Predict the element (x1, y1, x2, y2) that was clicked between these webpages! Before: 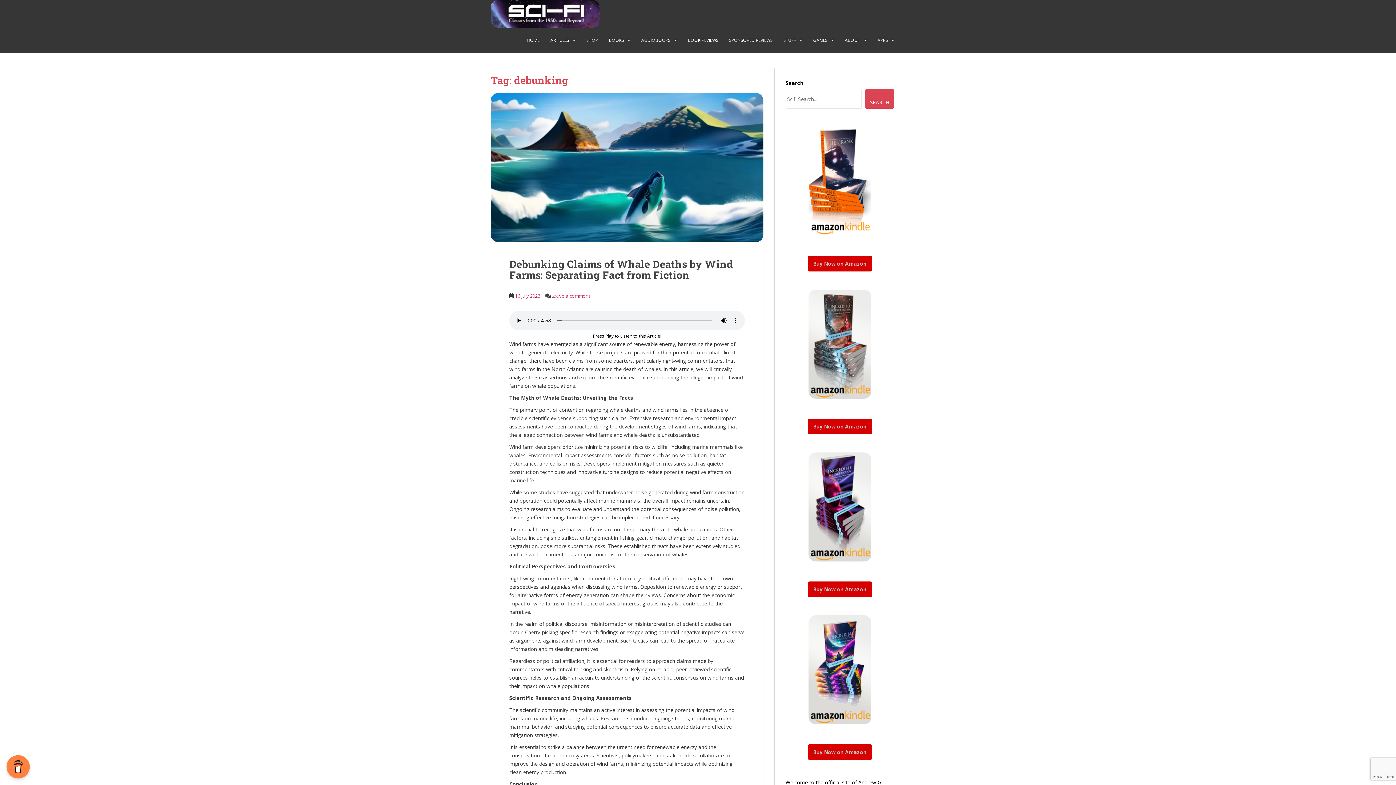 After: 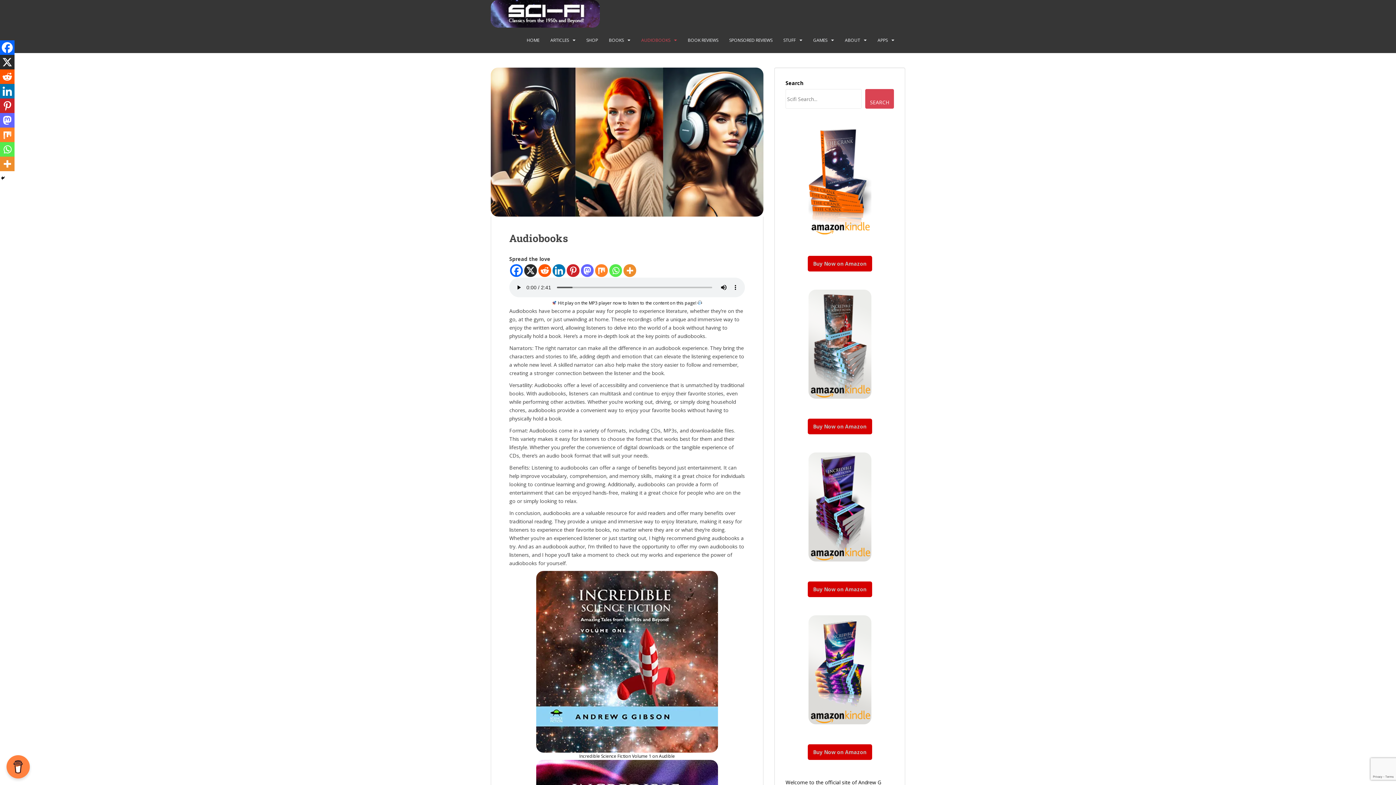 Action: label: AUDIOBOOKS bbox: (641, 33, 670, 47)